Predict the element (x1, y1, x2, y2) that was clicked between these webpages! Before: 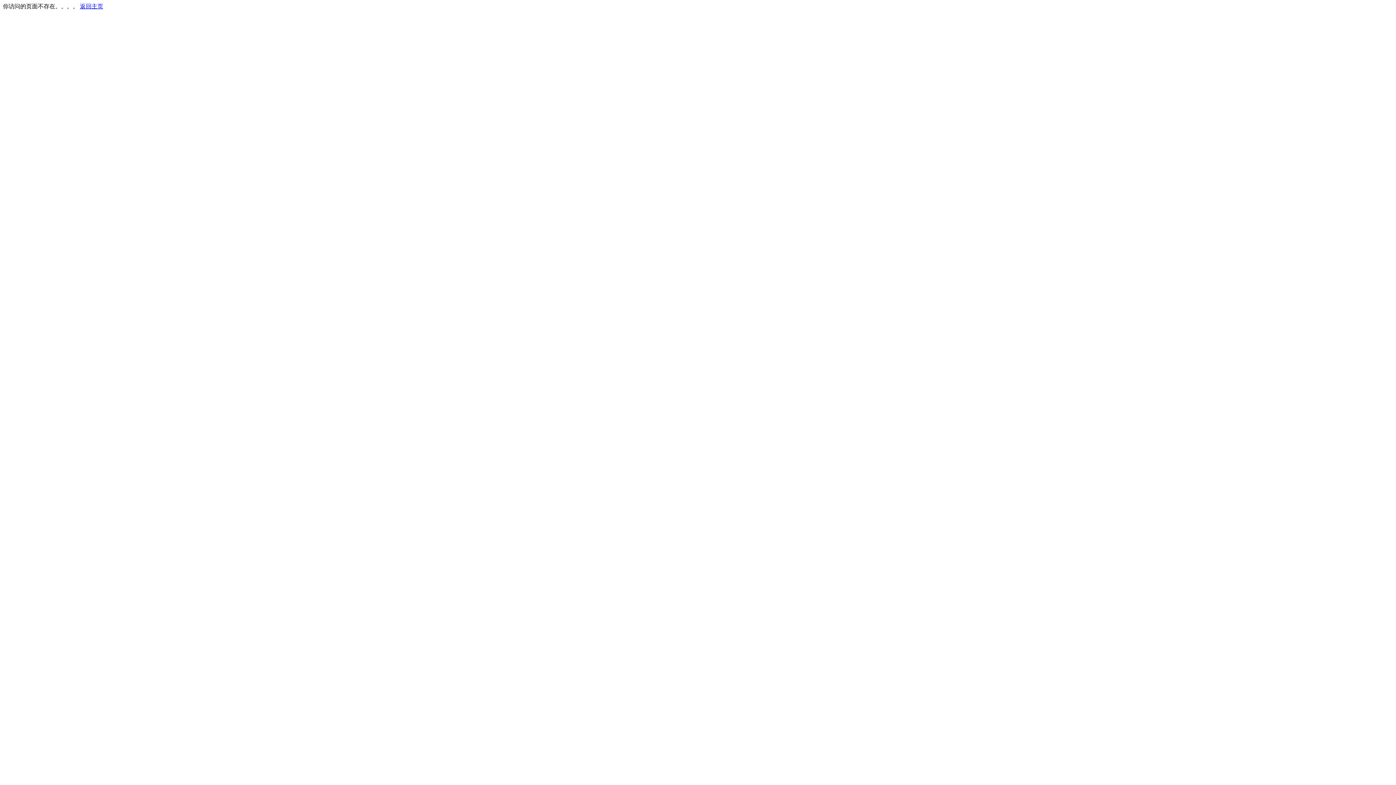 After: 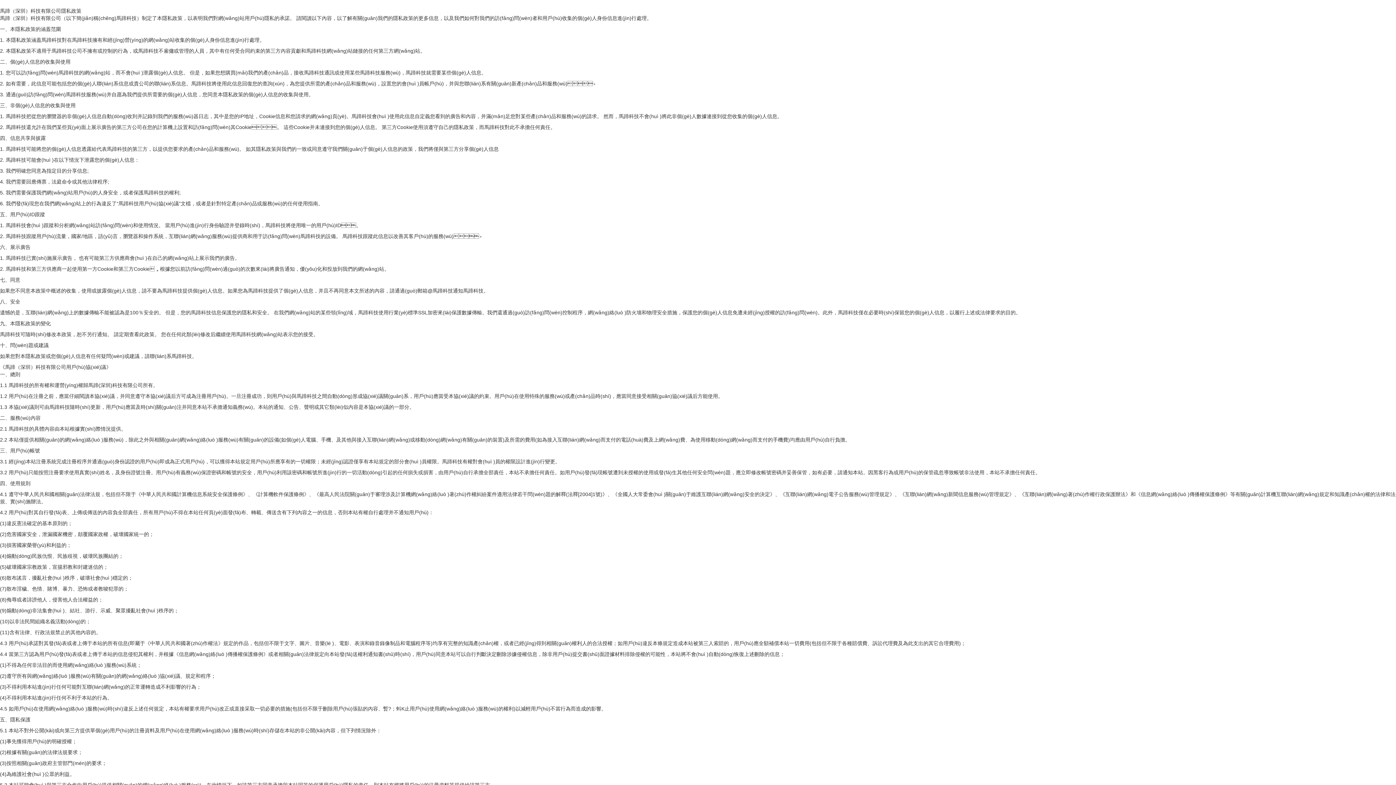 Action: bbox: (80, 3, 103, 9) label: 返回主页